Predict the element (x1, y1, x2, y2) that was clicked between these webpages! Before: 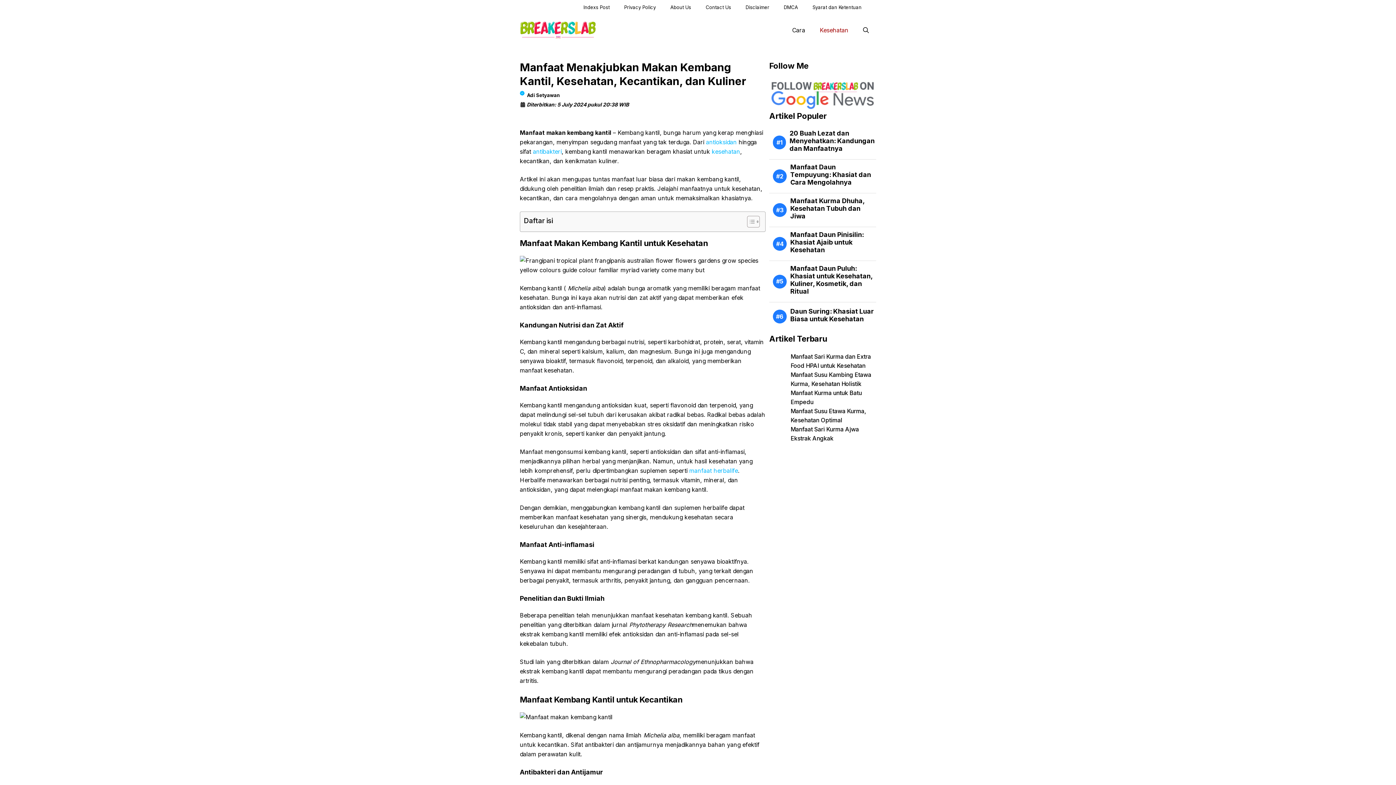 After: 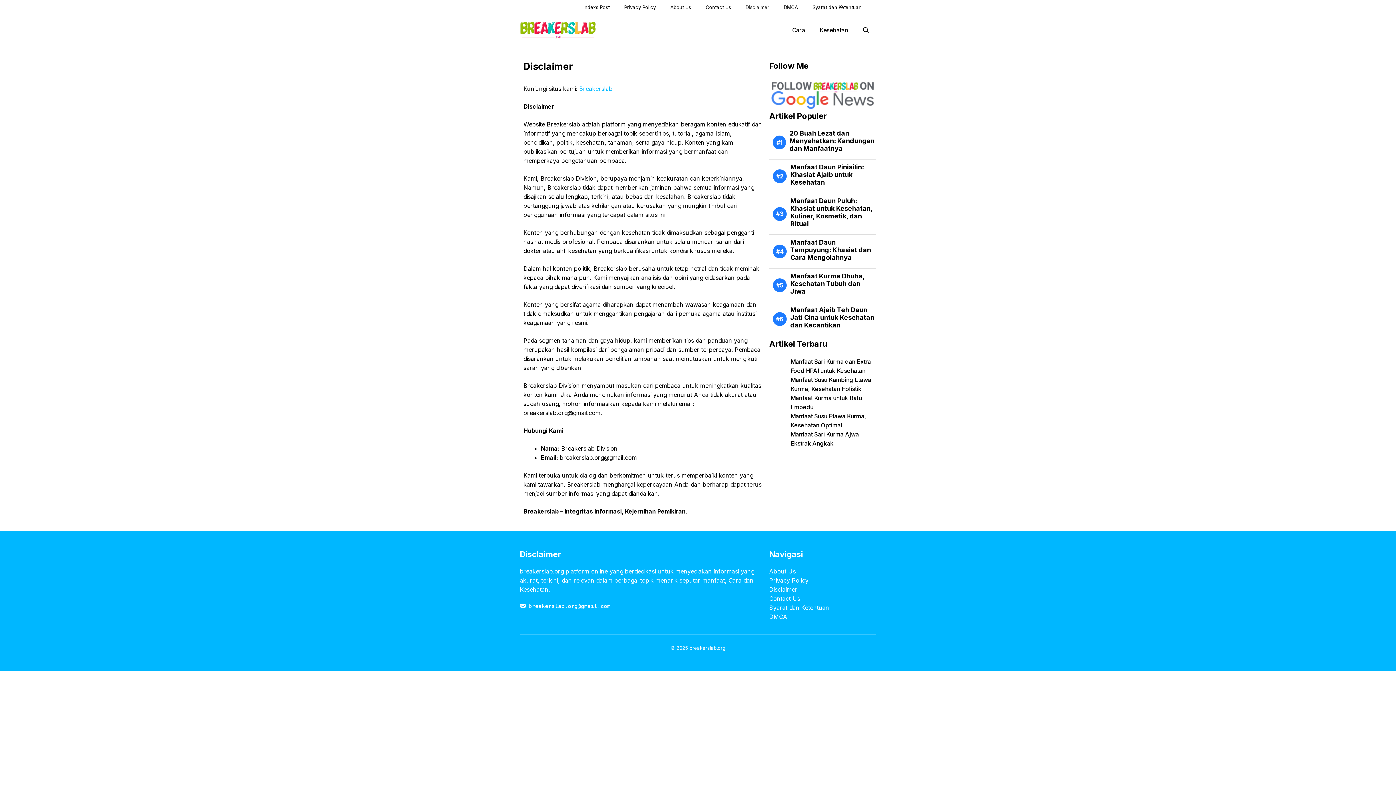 Action: label: Disclaimer bbox: (738, 0, 776, 14)